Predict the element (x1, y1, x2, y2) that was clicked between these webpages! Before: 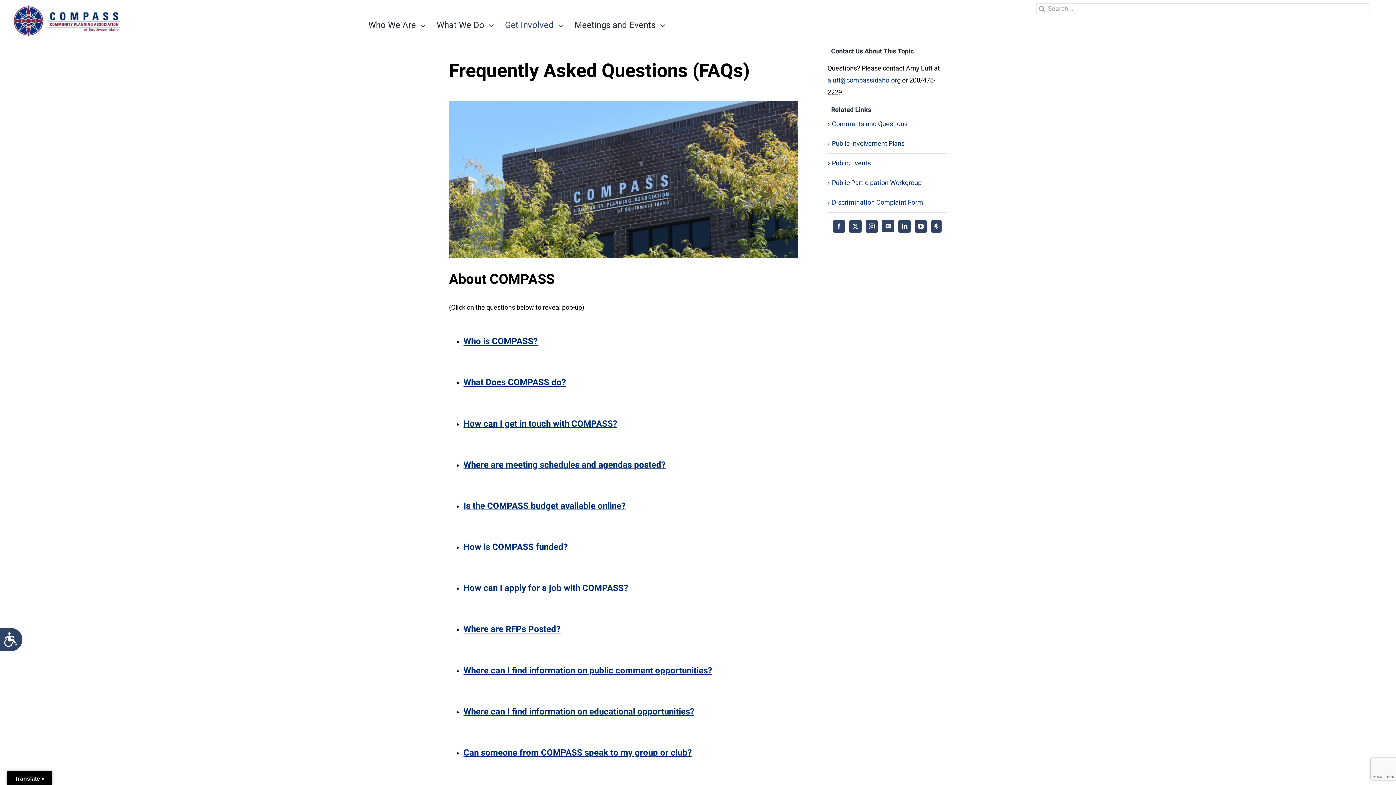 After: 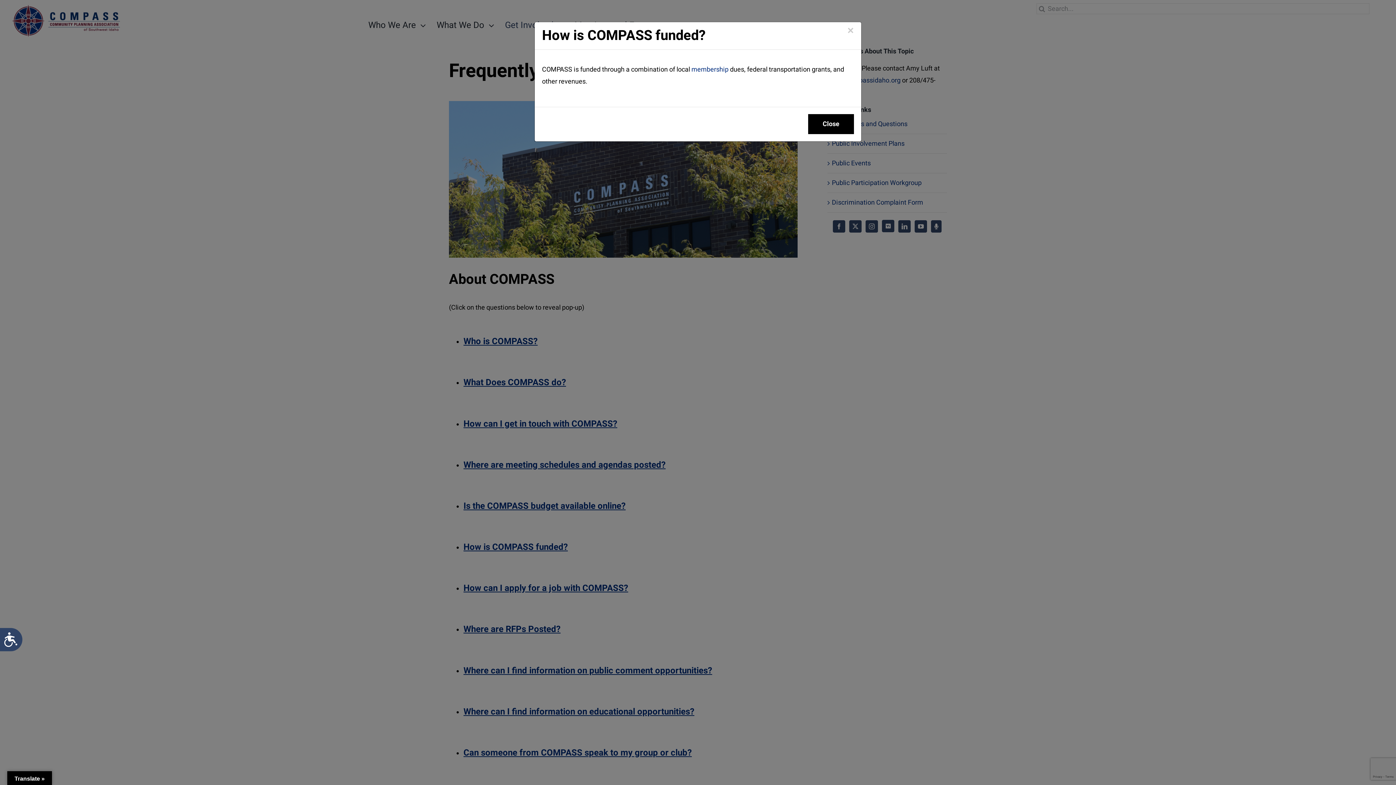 Action: label: How is COMPASS funded? bbox: (463, 541, 567, 553)